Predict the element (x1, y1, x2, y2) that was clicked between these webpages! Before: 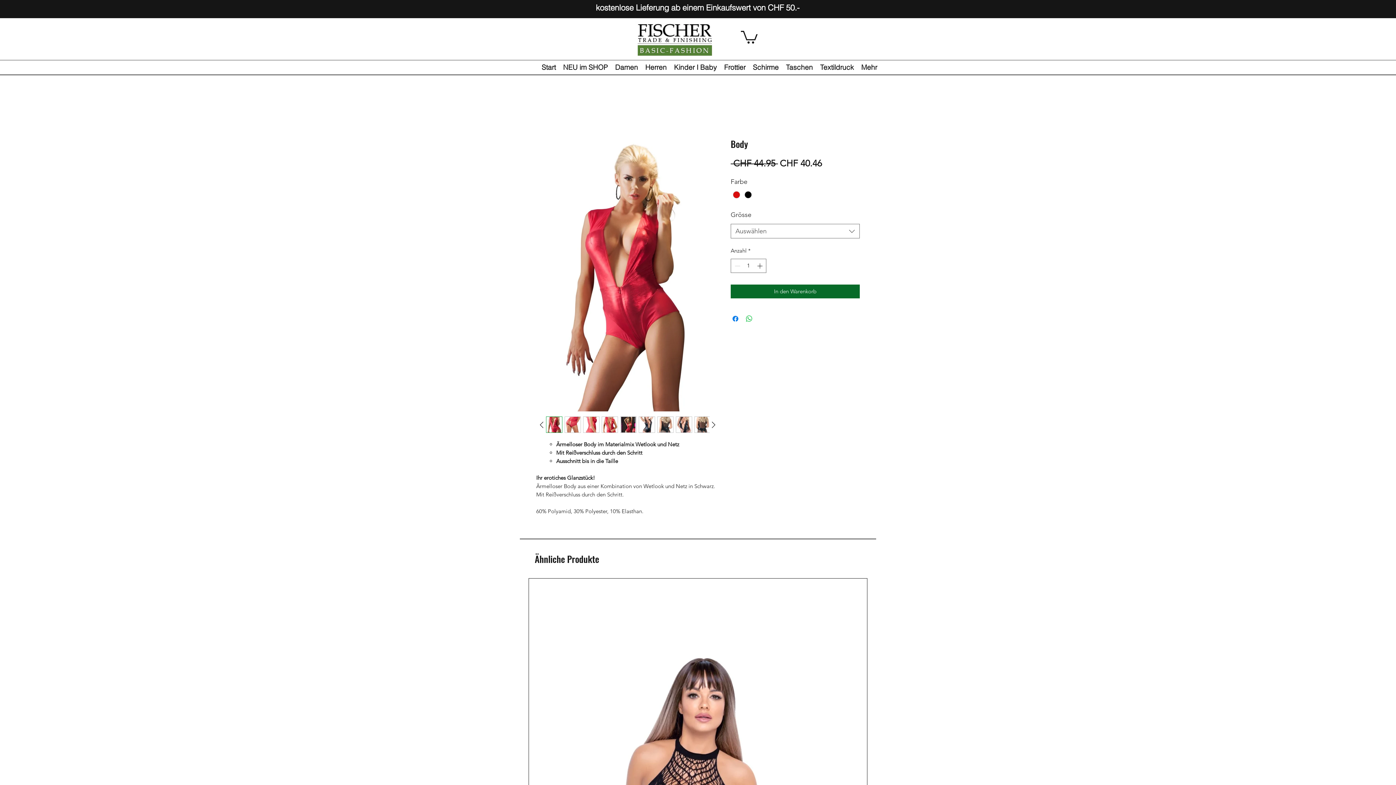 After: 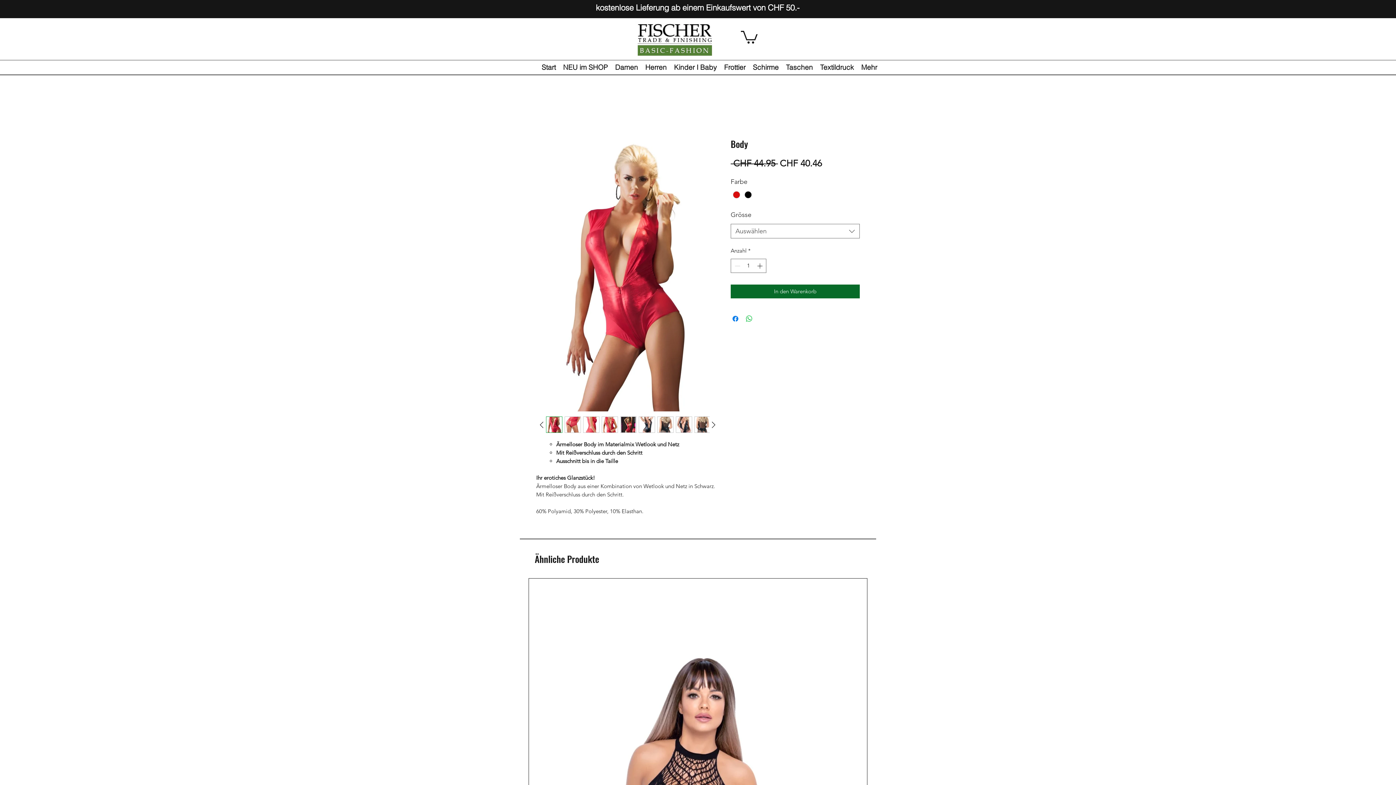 Action: bbox: (601, 416, 618, 433)